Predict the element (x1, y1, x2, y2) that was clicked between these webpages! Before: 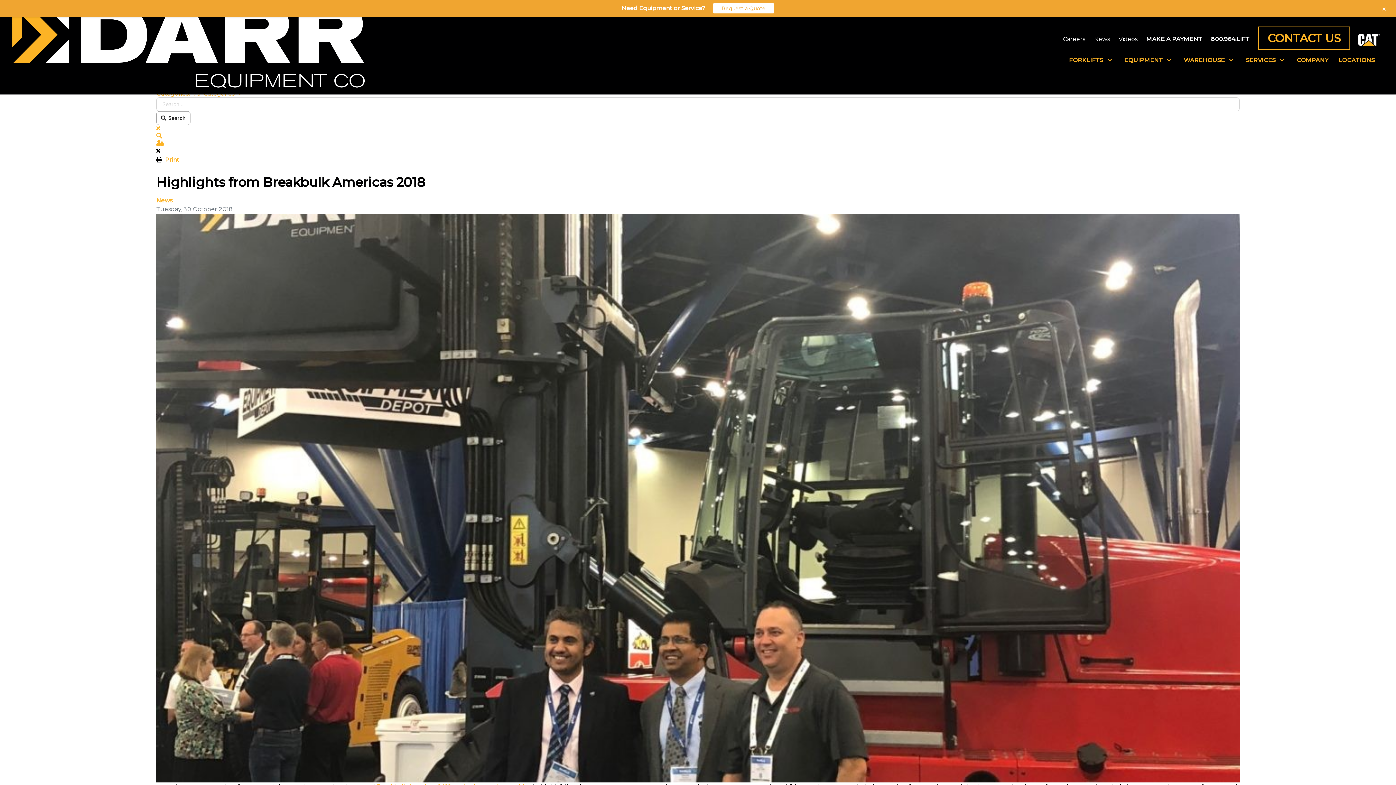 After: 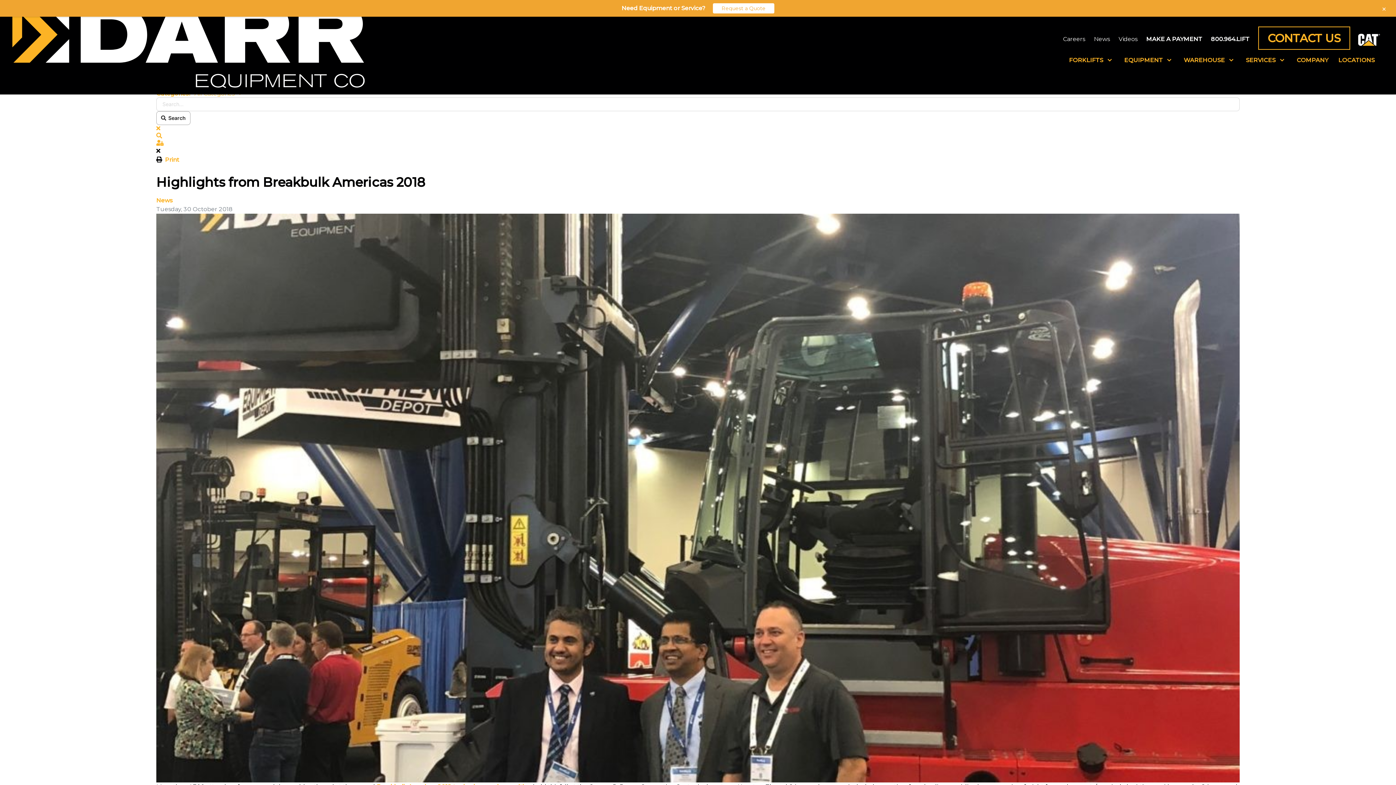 Action: label: Search bbox: (156, 132, 1240, 139)